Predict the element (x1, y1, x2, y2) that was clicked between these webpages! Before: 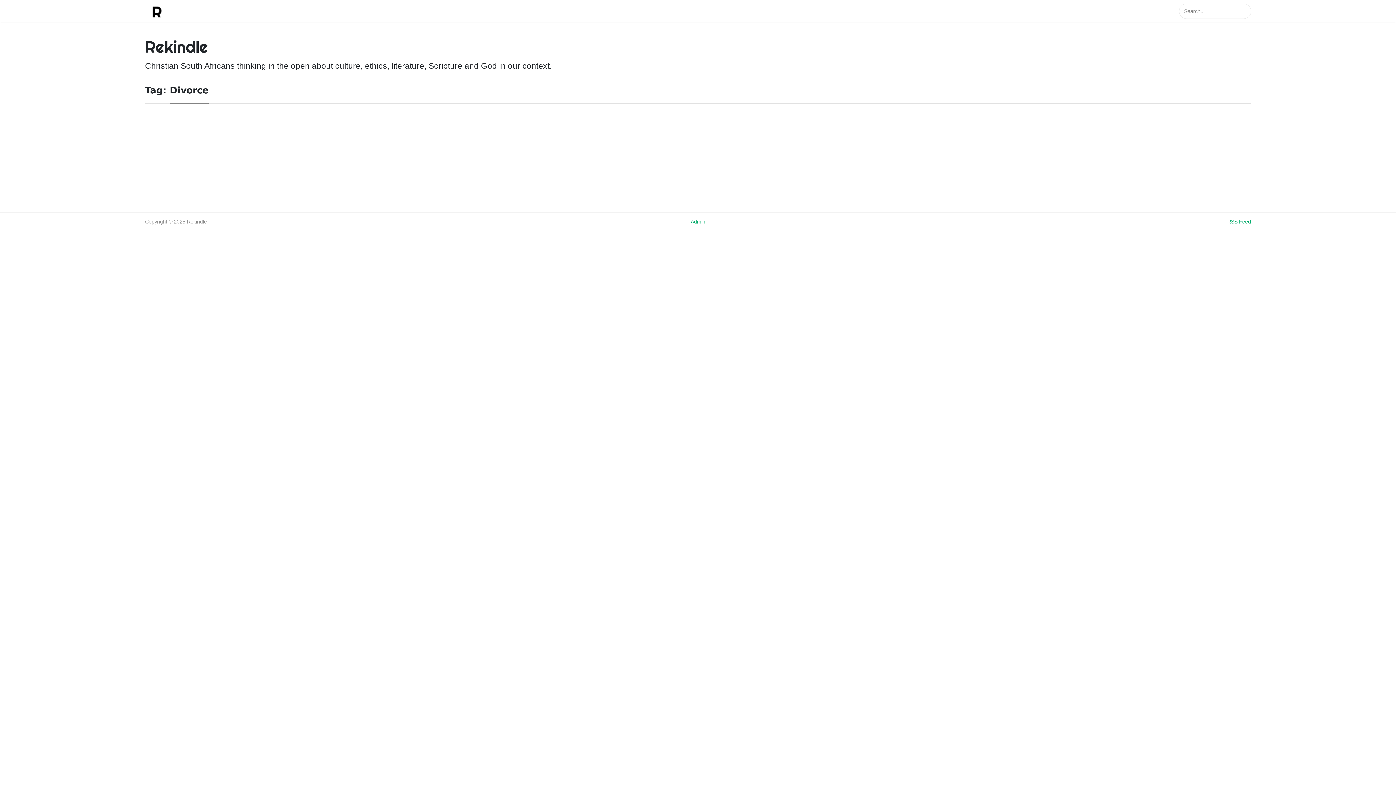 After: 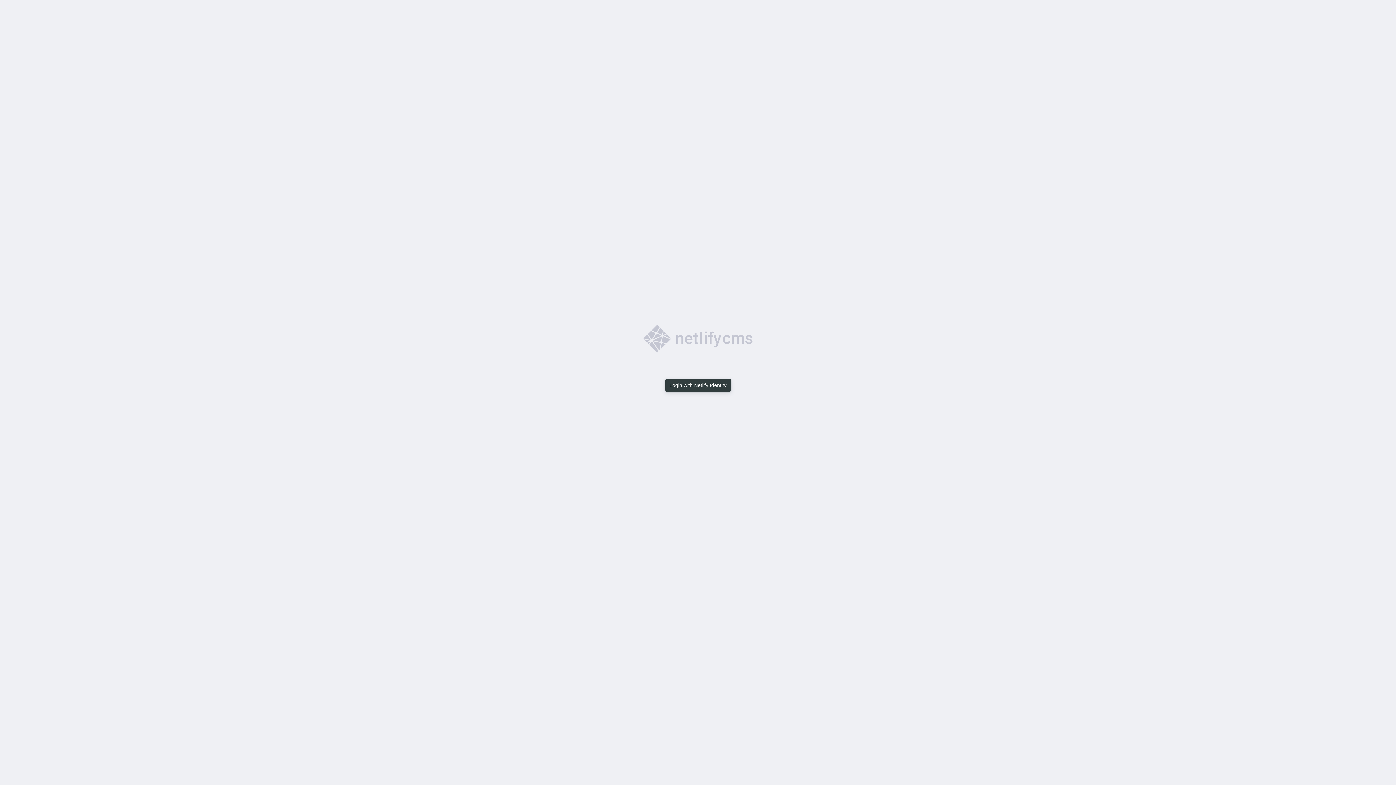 Action: label: Admin bbox: (690, 218, 705, 224)